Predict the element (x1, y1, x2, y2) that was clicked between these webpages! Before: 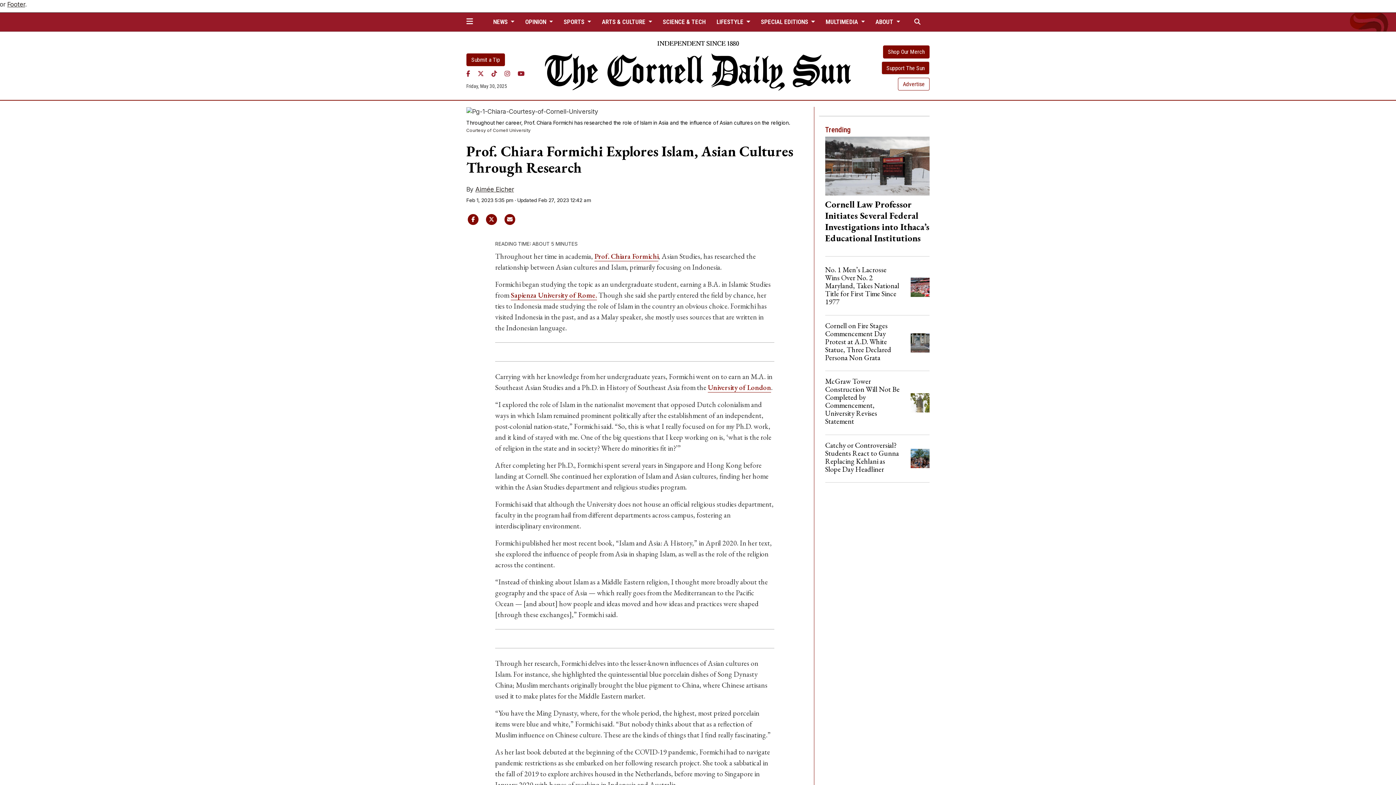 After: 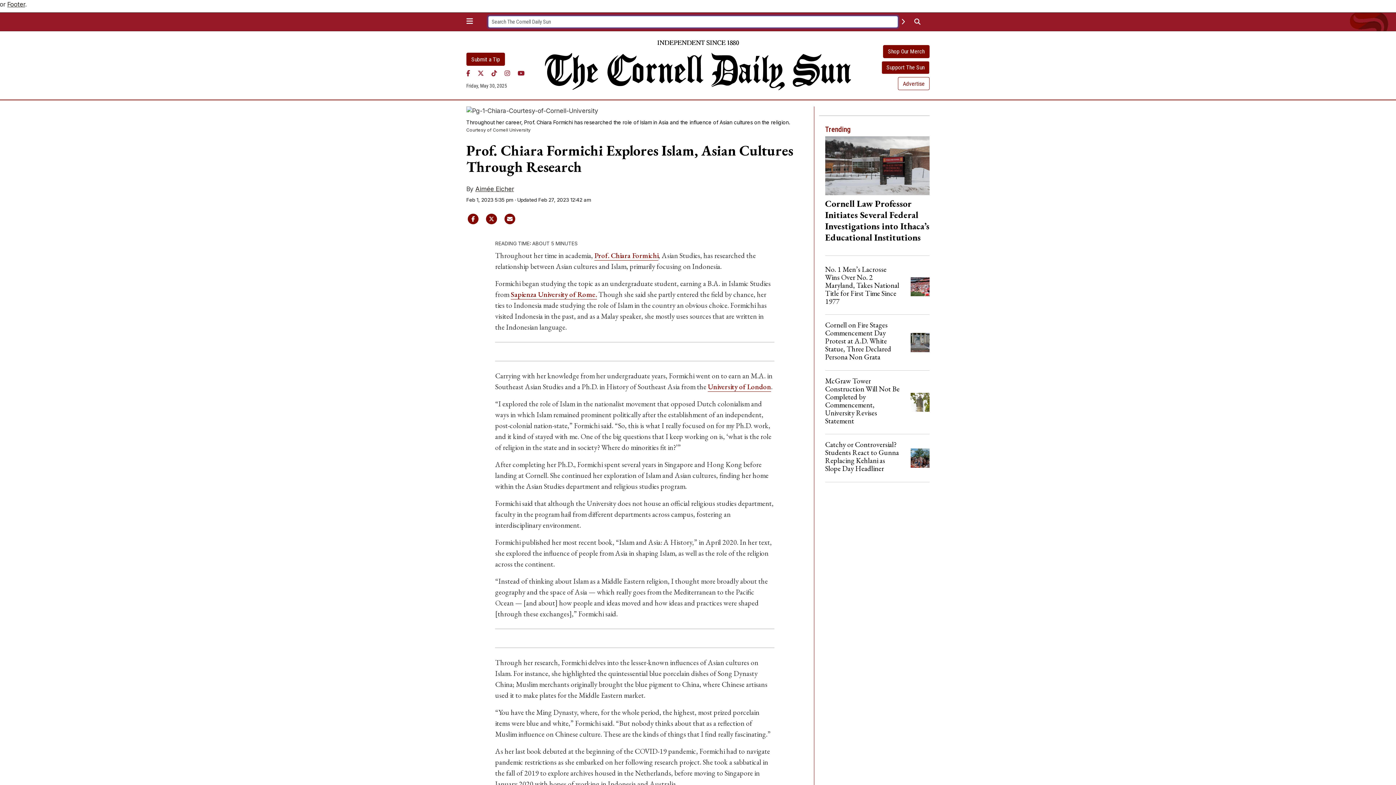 Action: bbox: (914, 18, 920, 25)